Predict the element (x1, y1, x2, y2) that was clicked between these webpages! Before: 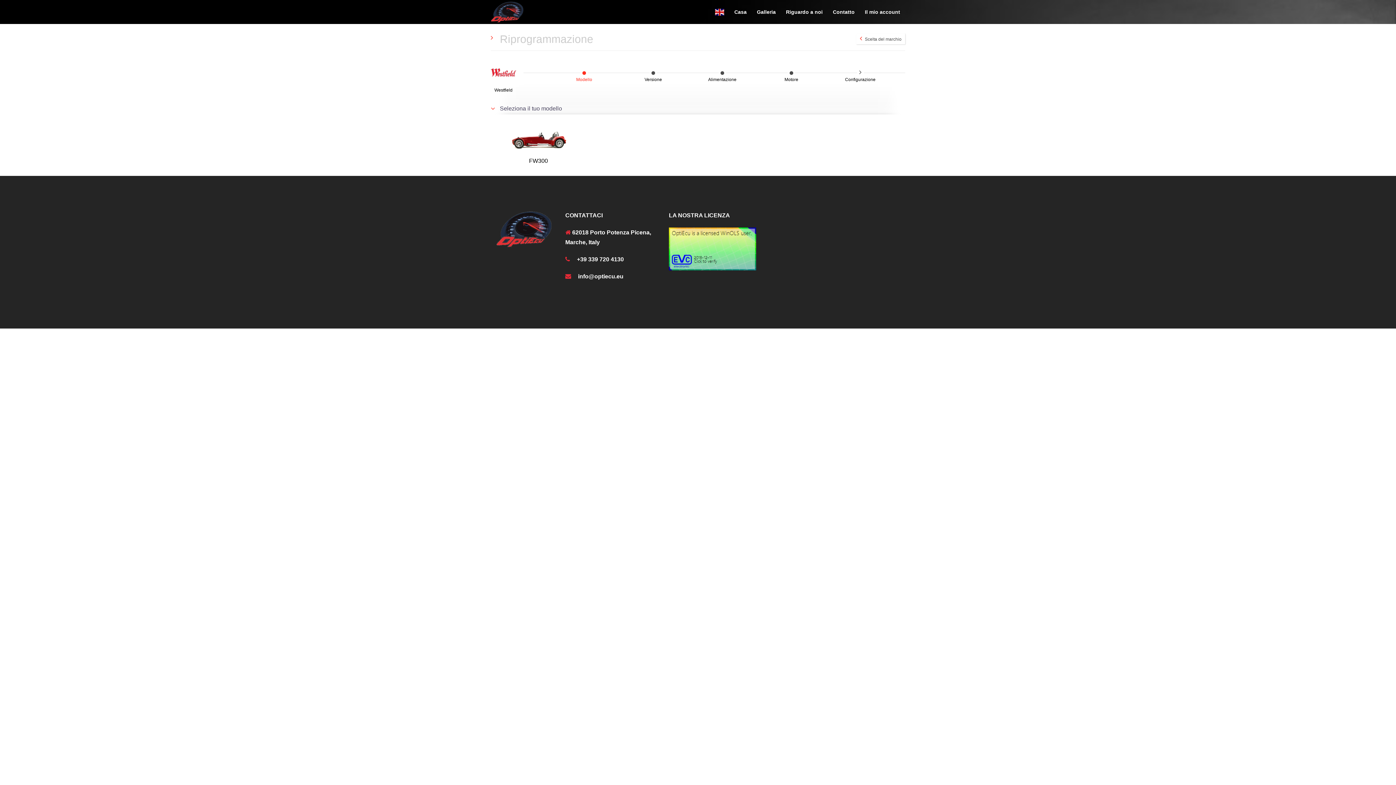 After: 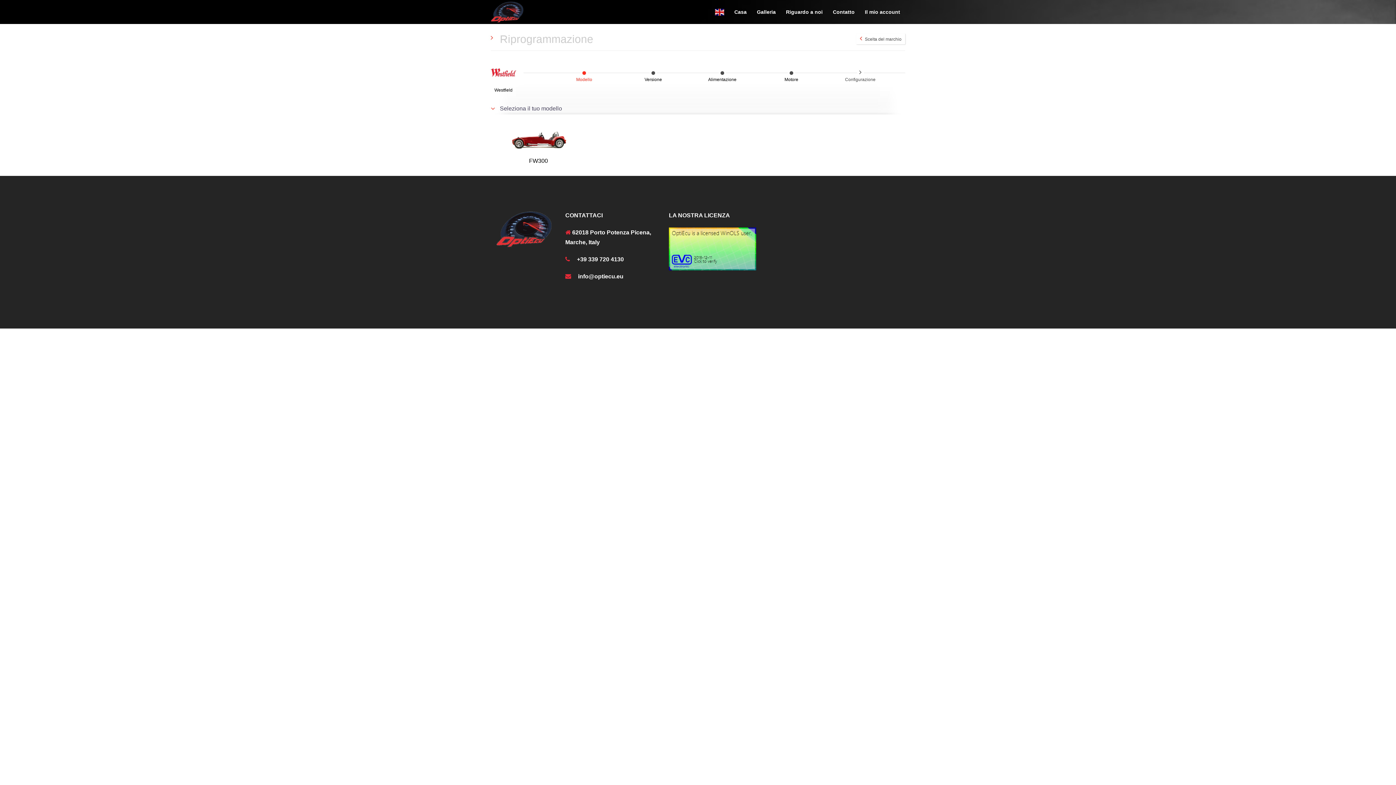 Action: bbox: (845, 77, 876, 82) label: Configurazione 